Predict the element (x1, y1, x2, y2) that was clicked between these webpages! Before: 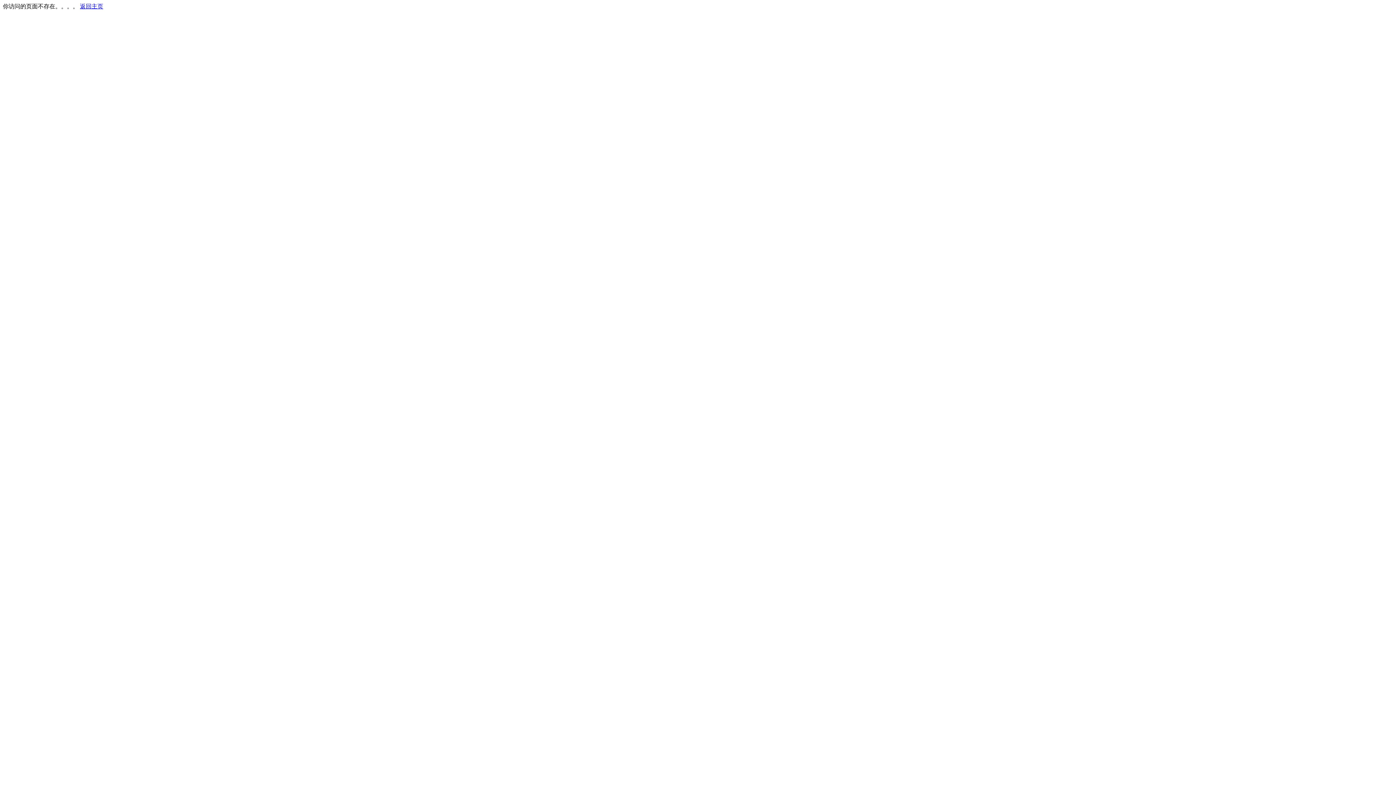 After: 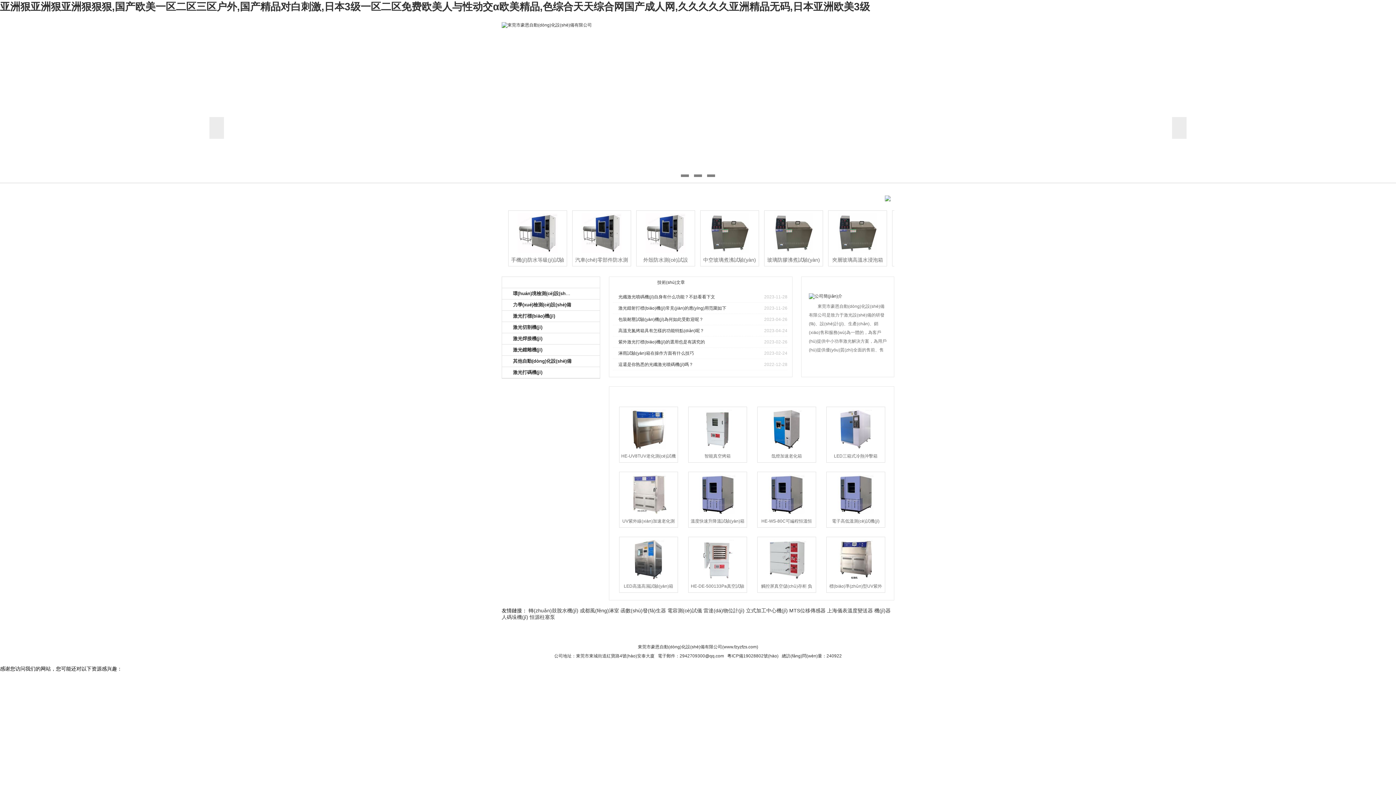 Action: label: 返回主页 bbox: (80, 3, 103, 9)